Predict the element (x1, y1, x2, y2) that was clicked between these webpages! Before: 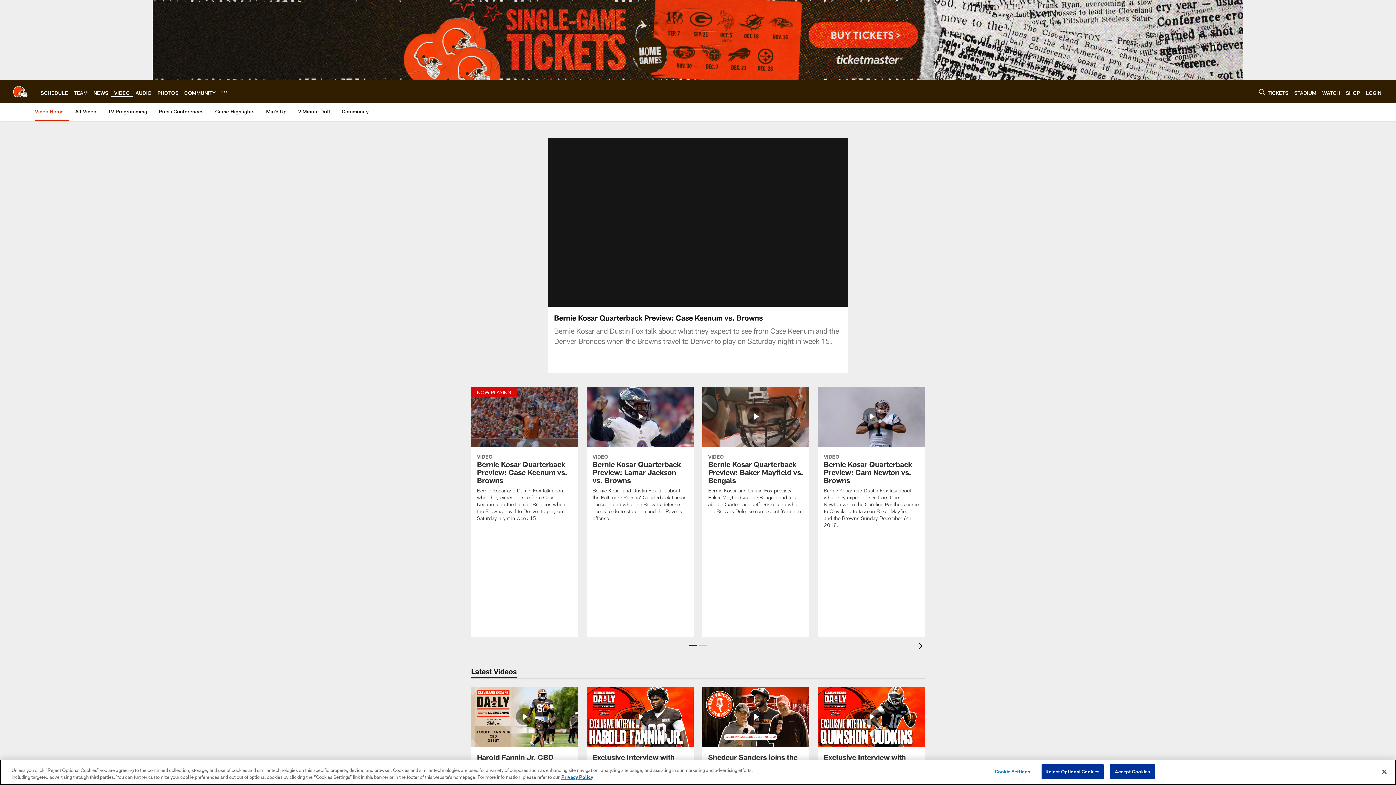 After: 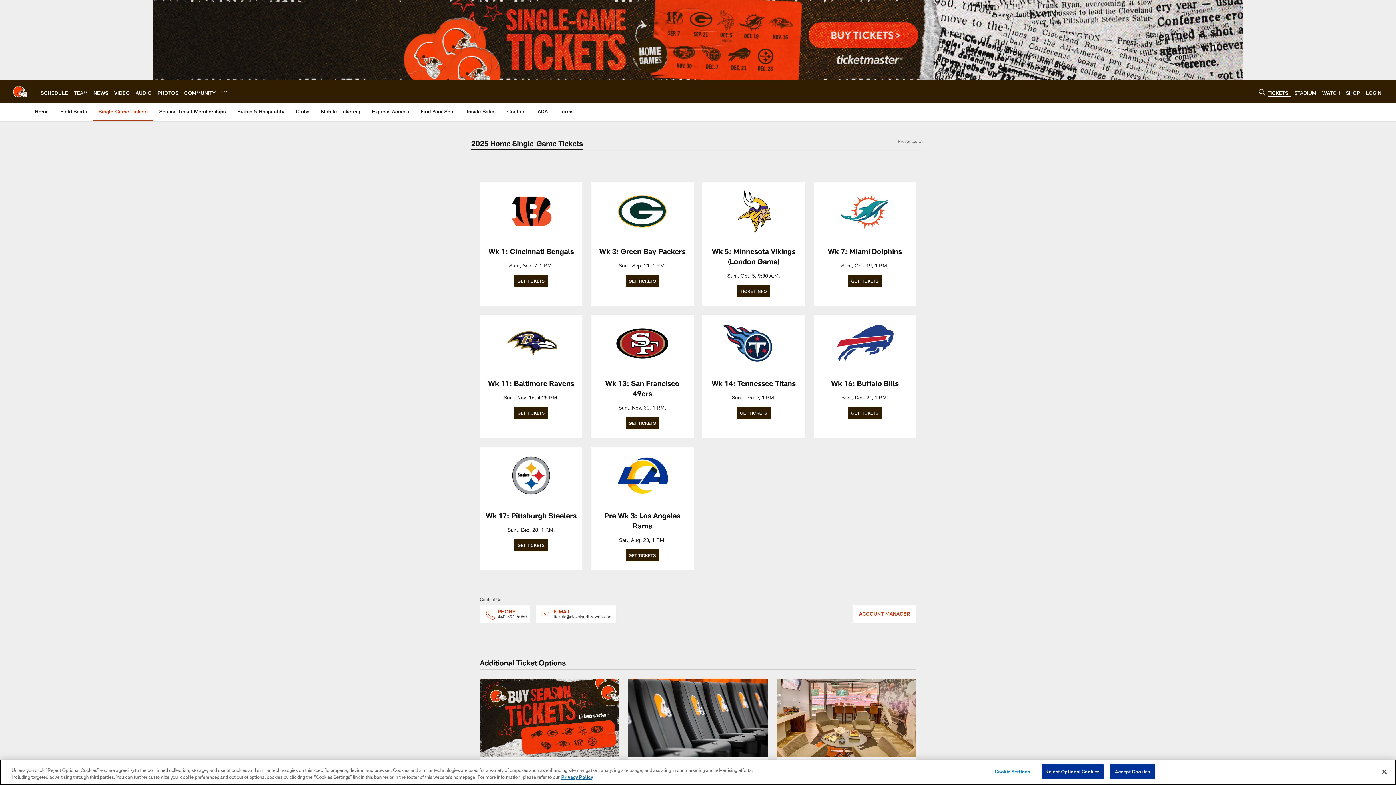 Action: bbox: (152, 0, 1243, 80)